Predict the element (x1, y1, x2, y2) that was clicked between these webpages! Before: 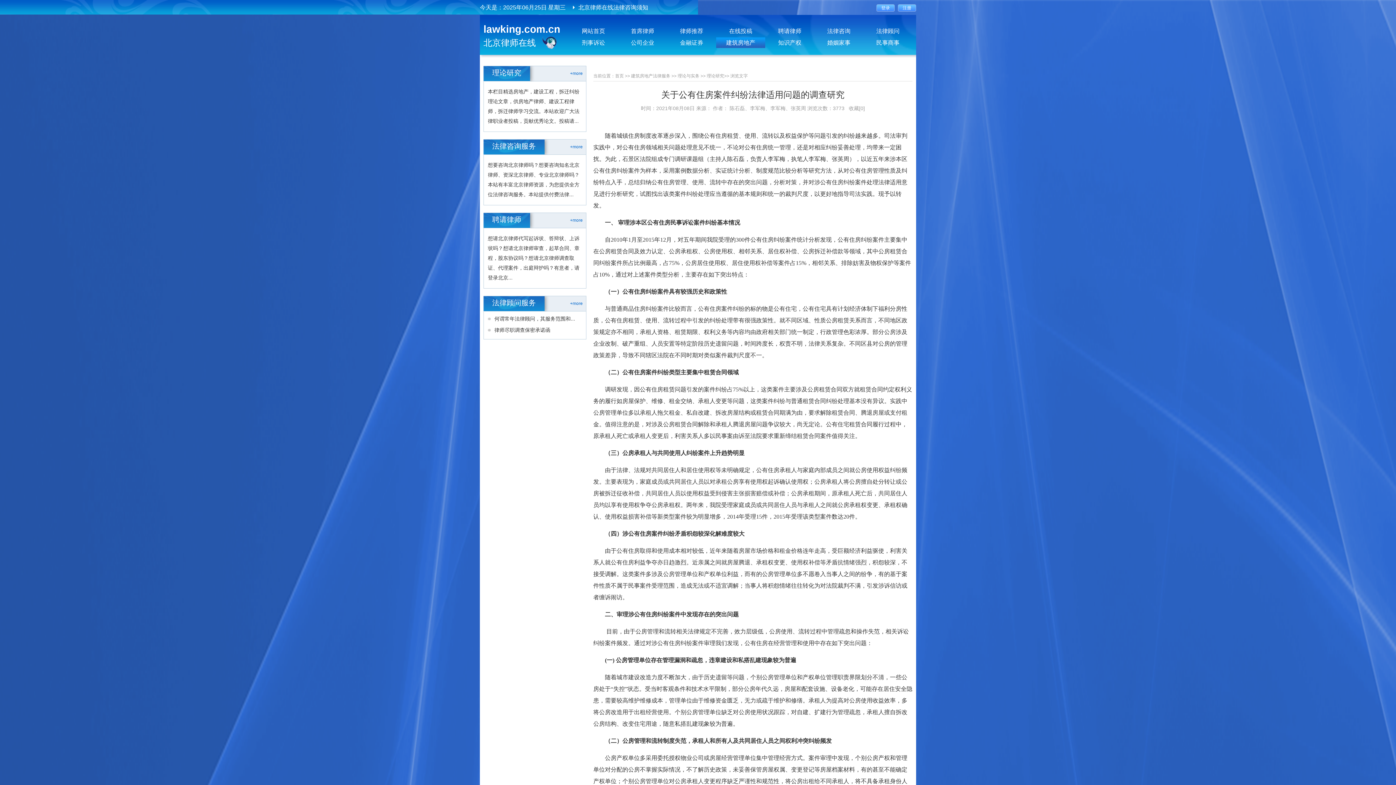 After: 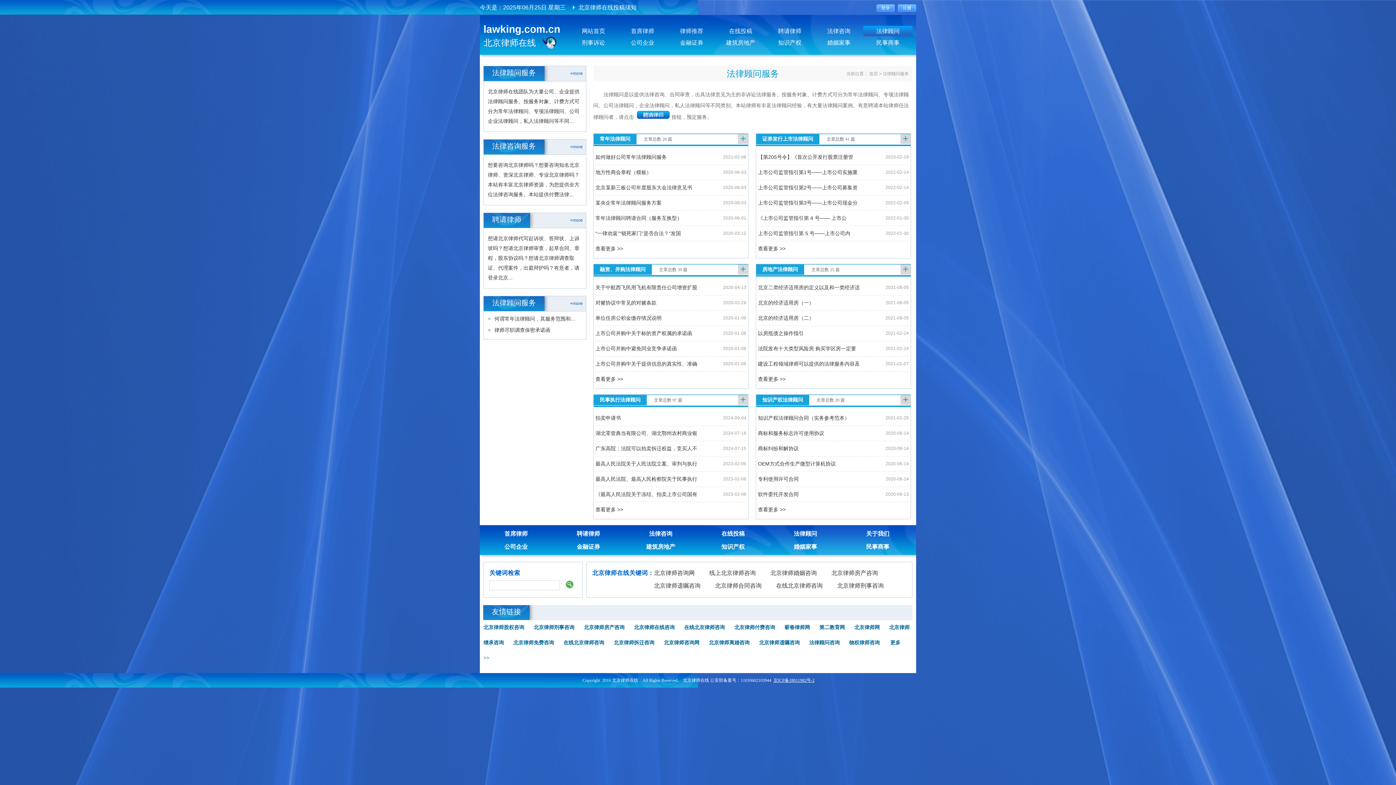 Action: label: +more bbox: (570, 301, 586, 306)